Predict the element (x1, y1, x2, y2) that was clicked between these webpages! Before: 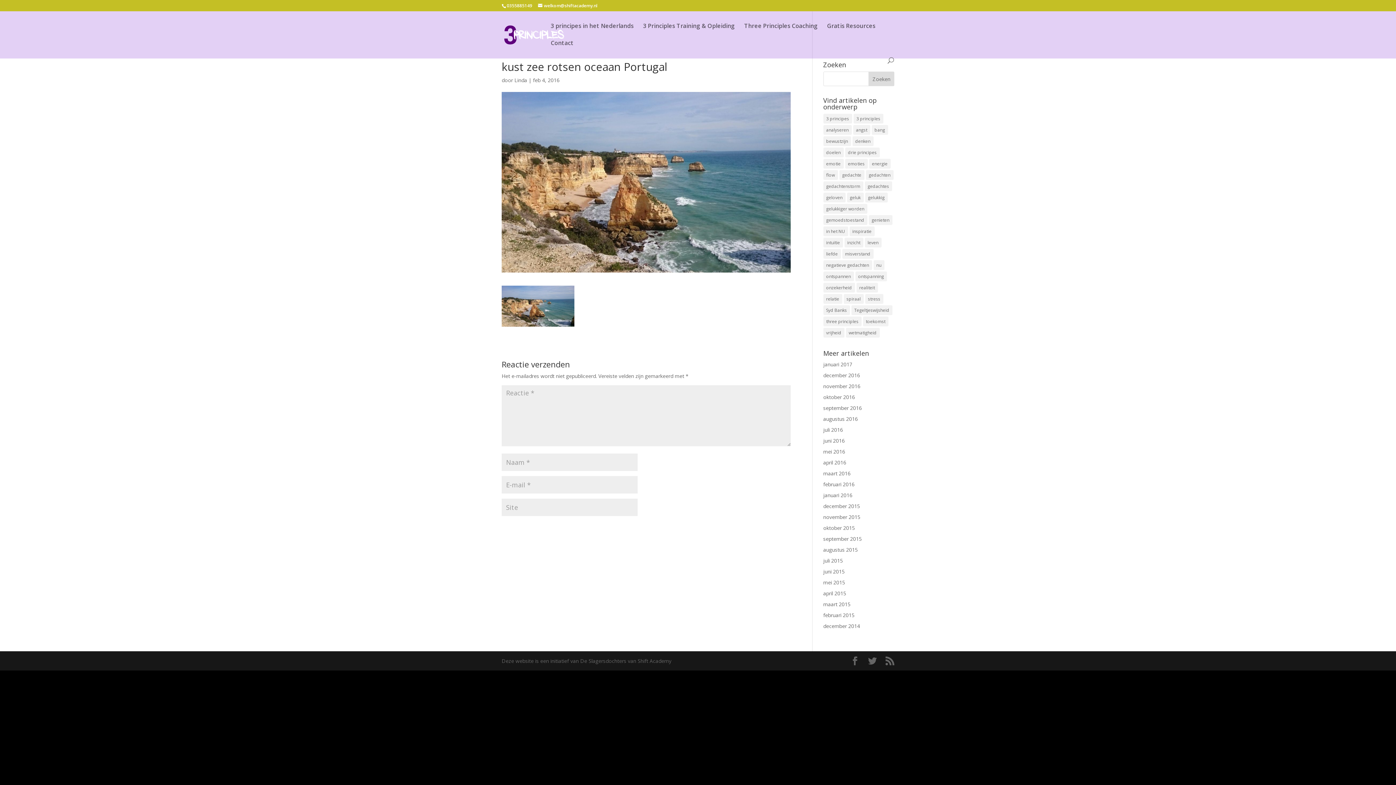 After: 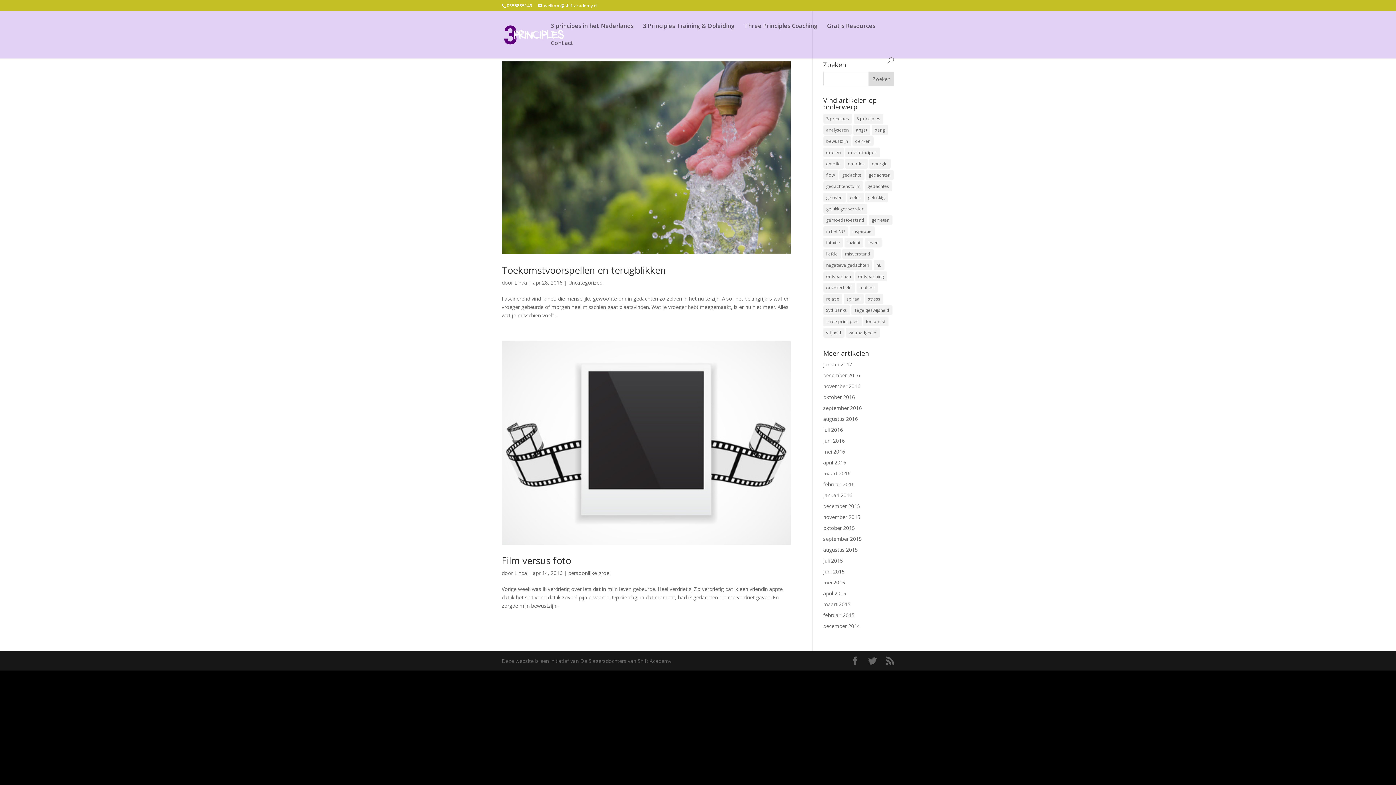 Action: label: april 2016 bbox: (823, 459, 846, 466)